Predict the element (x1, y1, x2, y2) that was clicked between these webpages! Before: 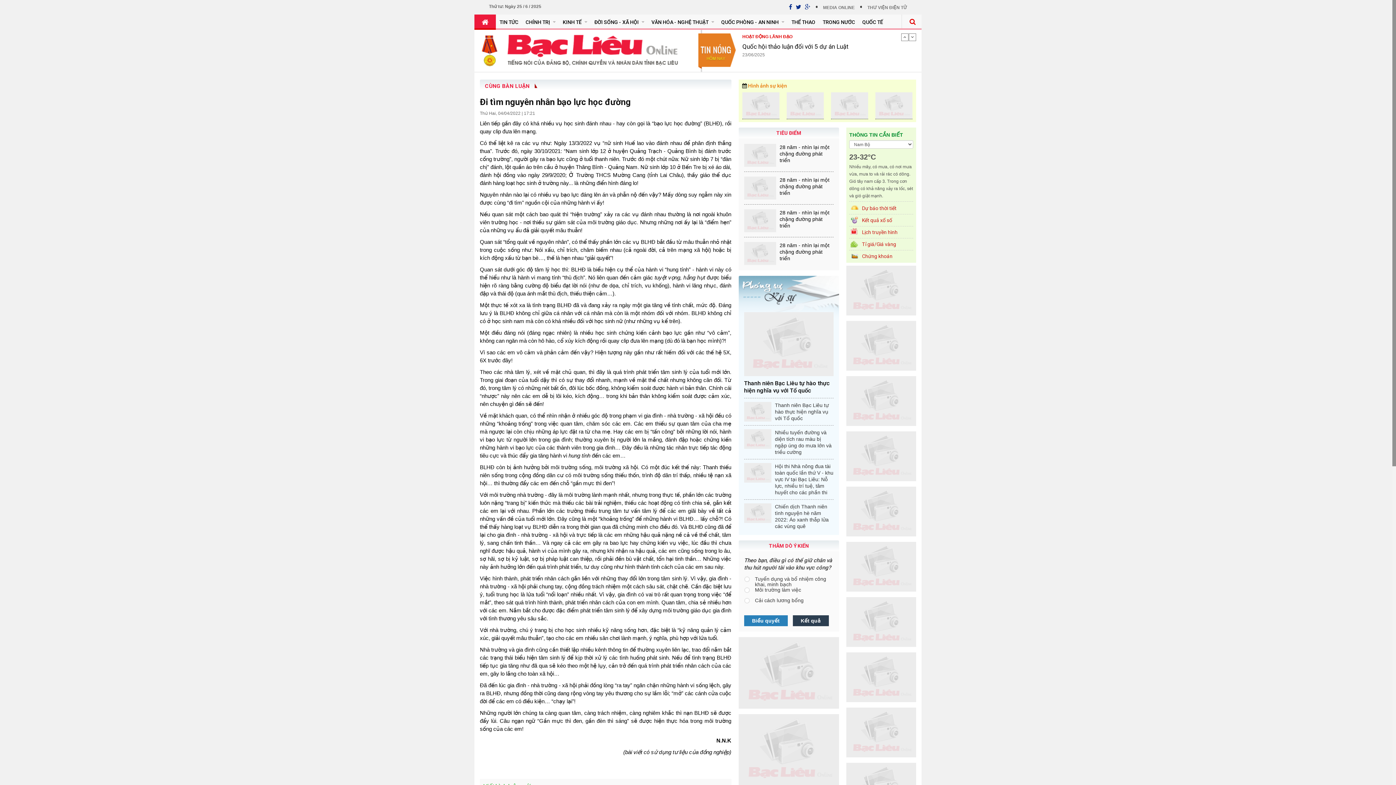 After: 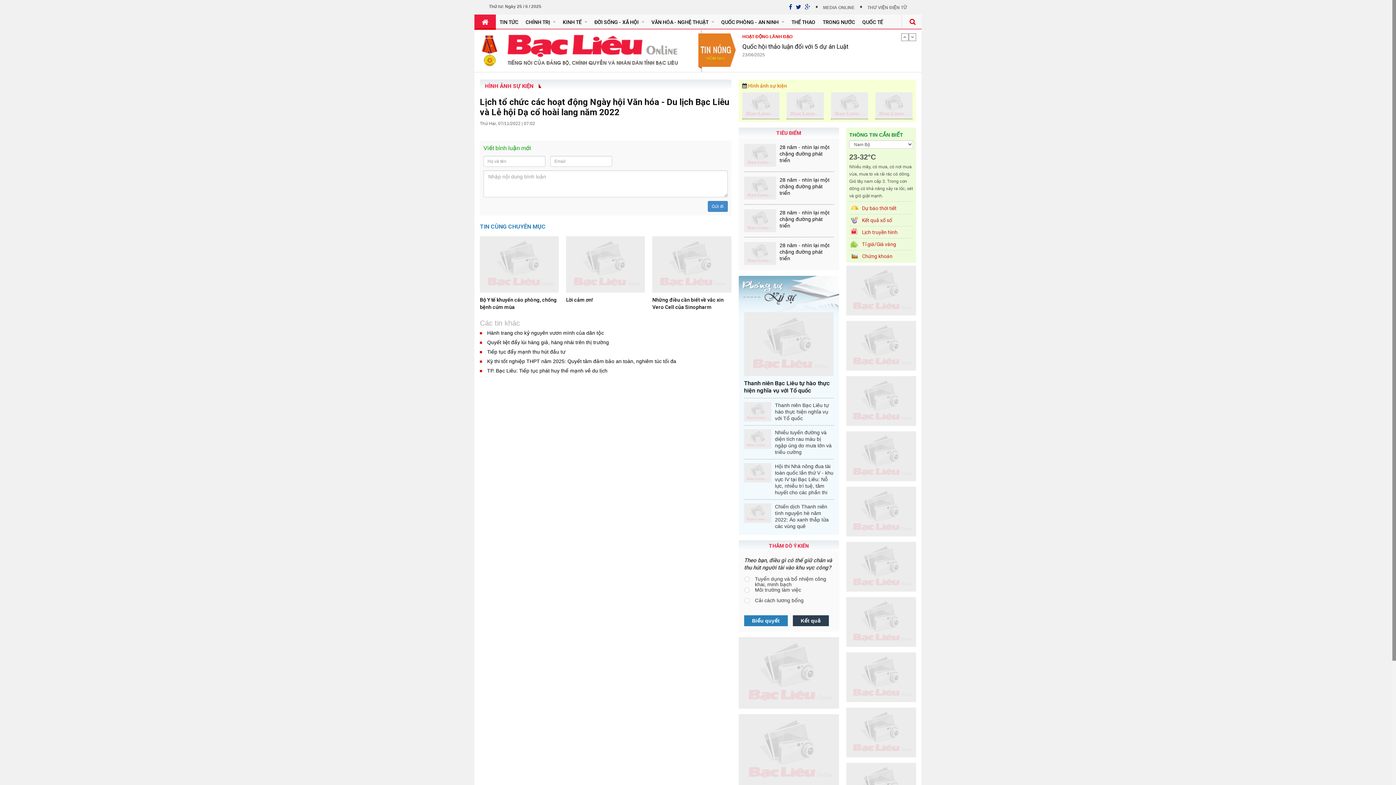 Action: bbox: (742, 285, 779, 311)